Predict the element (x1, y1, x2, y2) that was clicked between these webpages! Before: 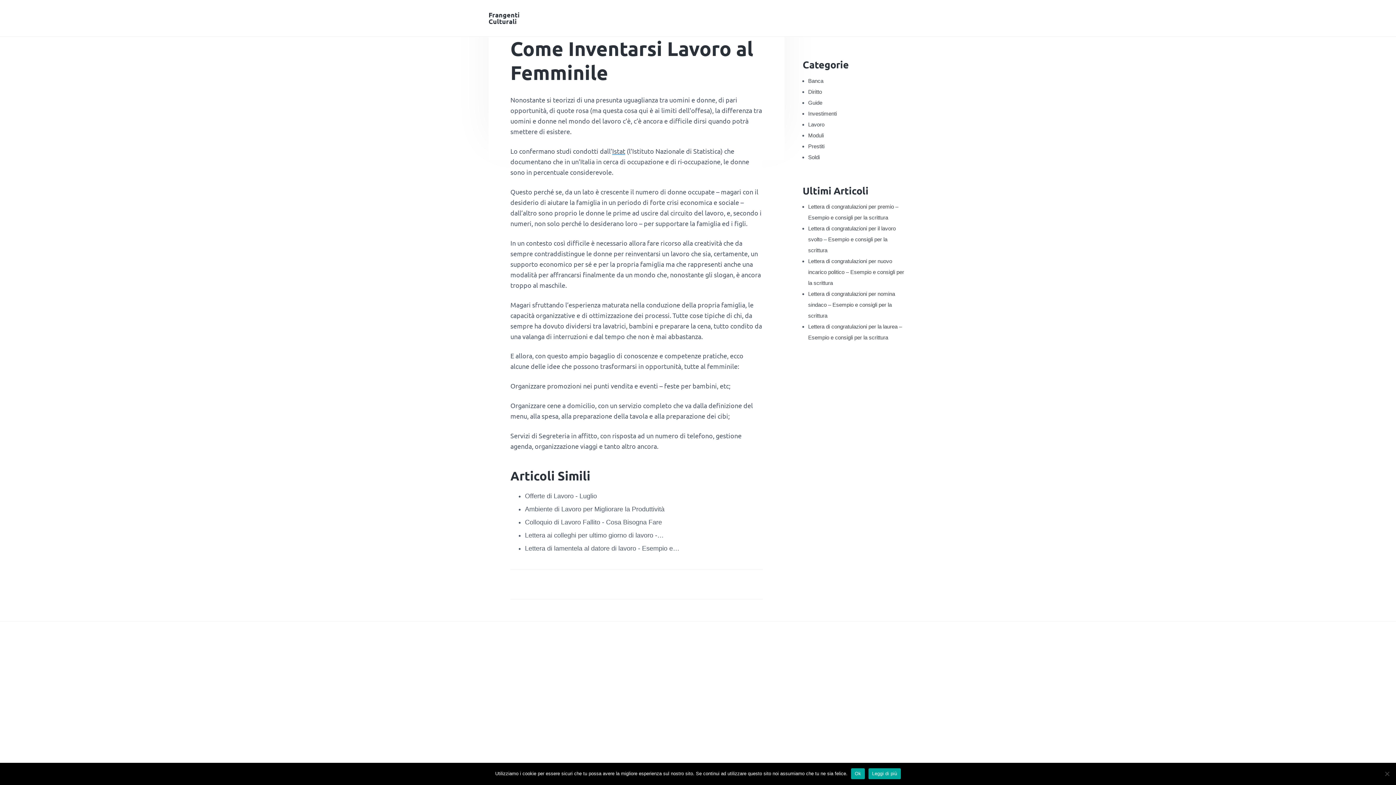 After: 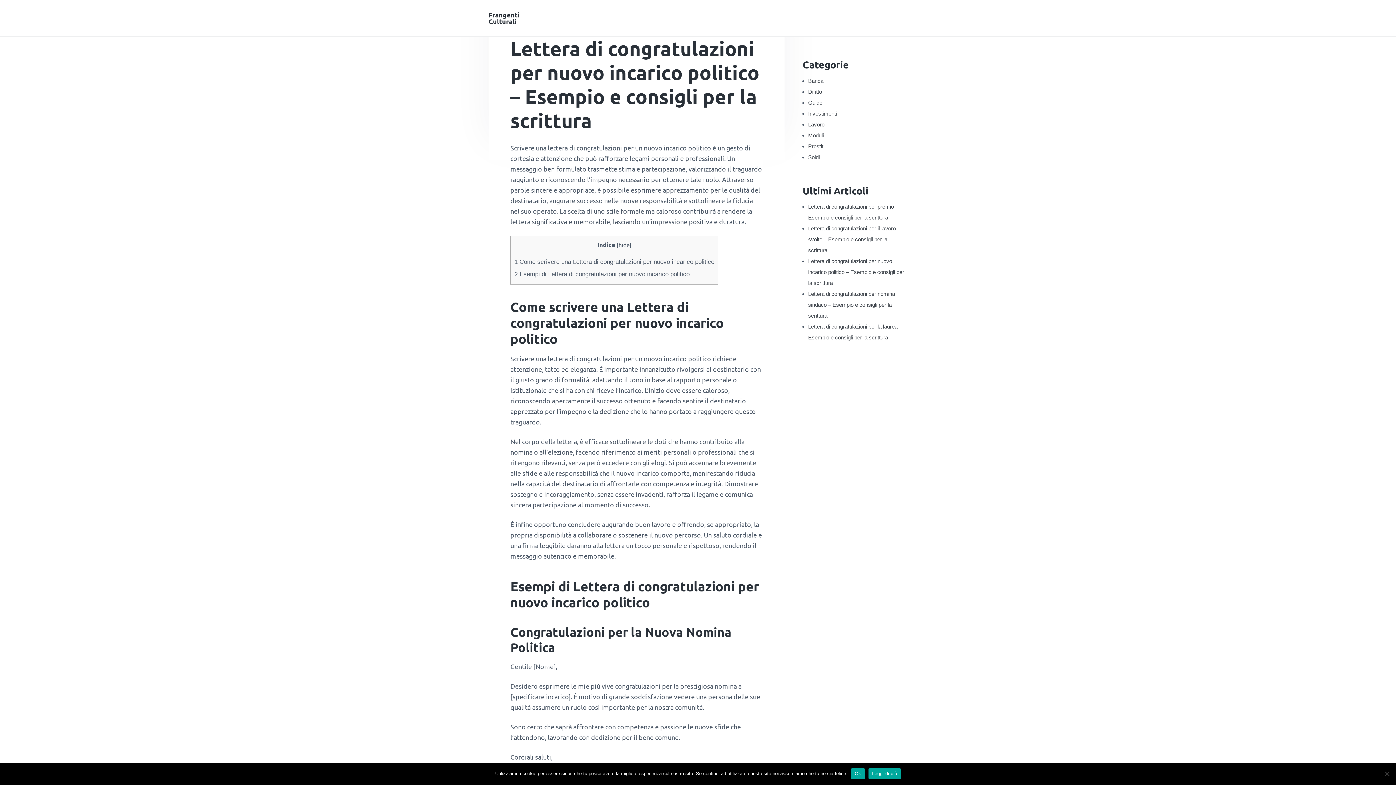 Action: label: Lettera di congratulazioni per nuovo incarico politico​ – Esempio e consigli per la scrittura bbox: (808, 258, 904, 286)